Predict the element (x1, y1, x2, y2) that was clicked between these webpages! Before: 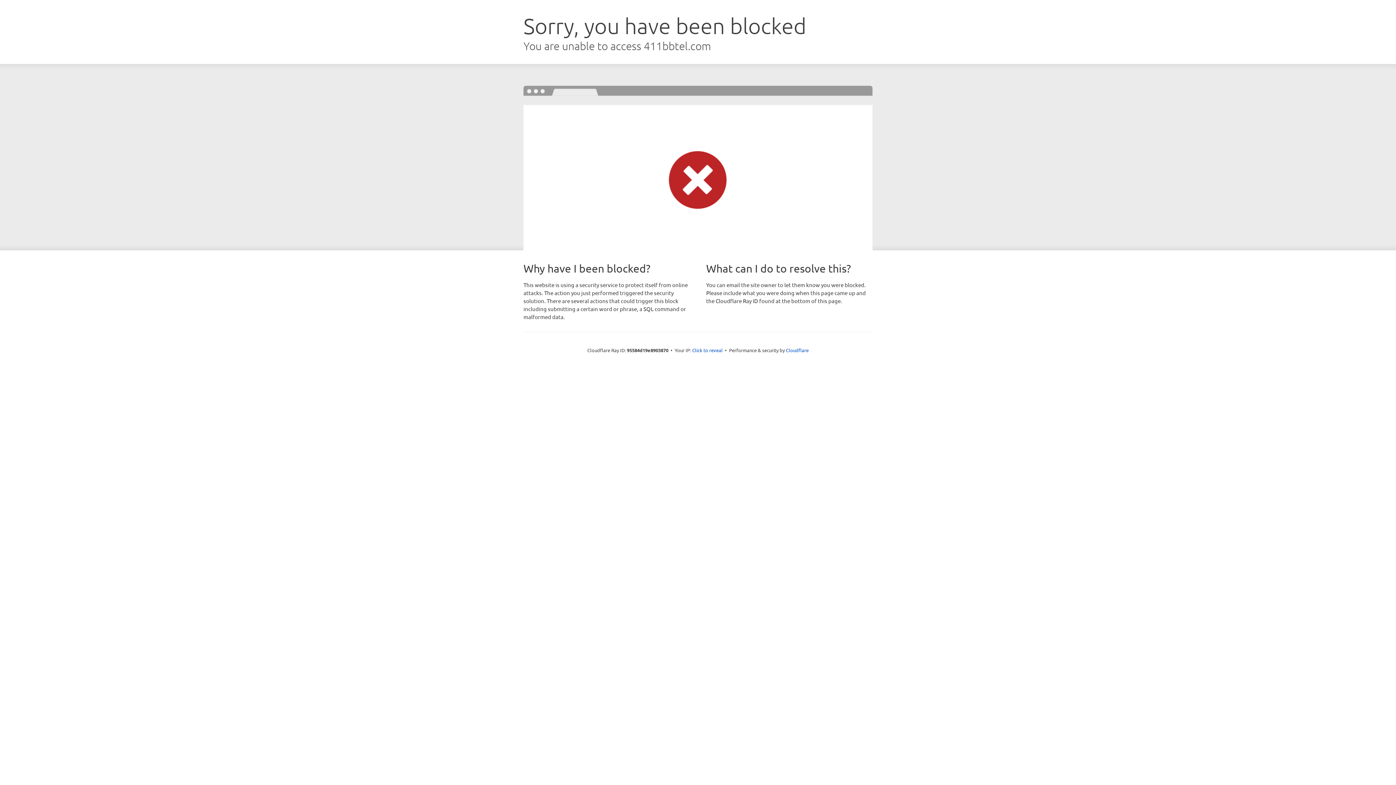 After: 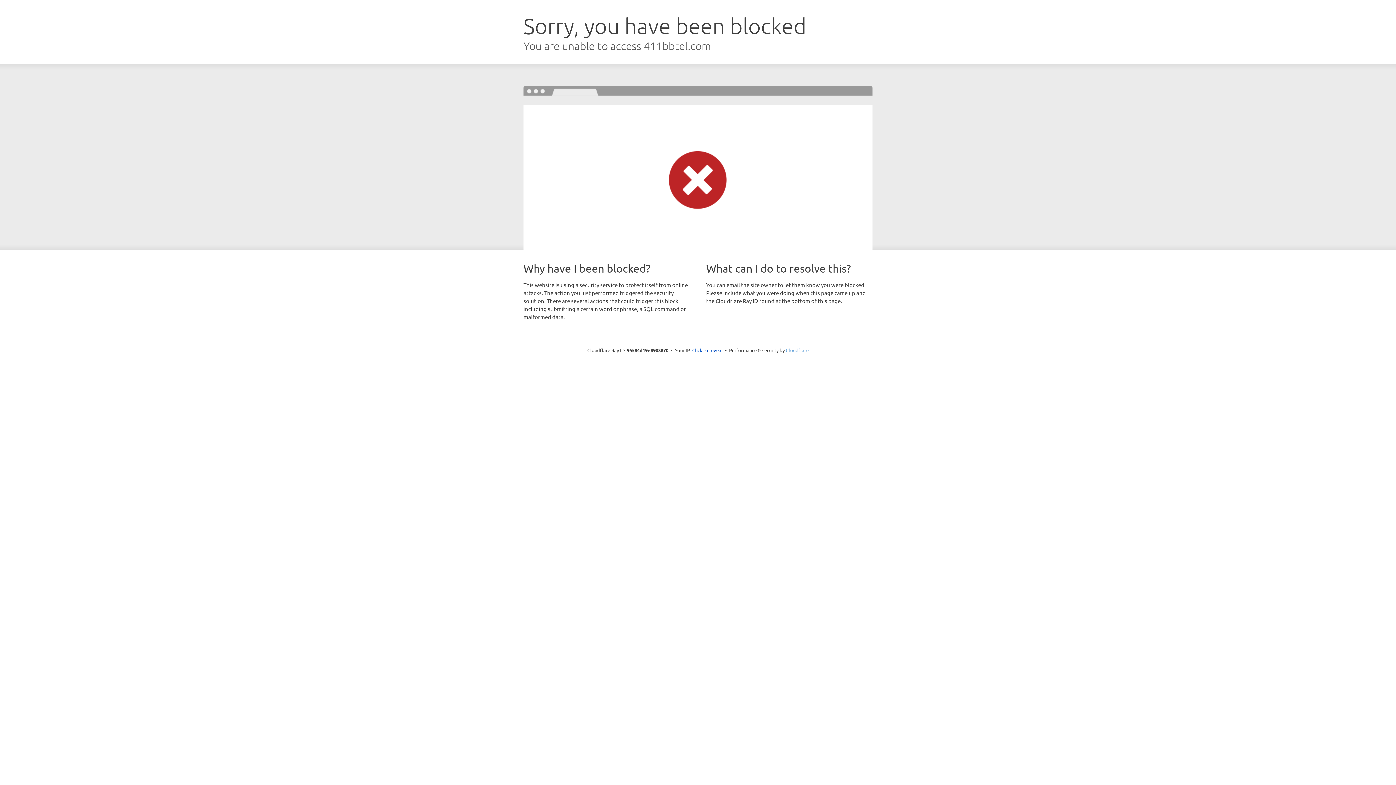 Action: label: Cloudflare bbox: (786, 347, 808, 353)